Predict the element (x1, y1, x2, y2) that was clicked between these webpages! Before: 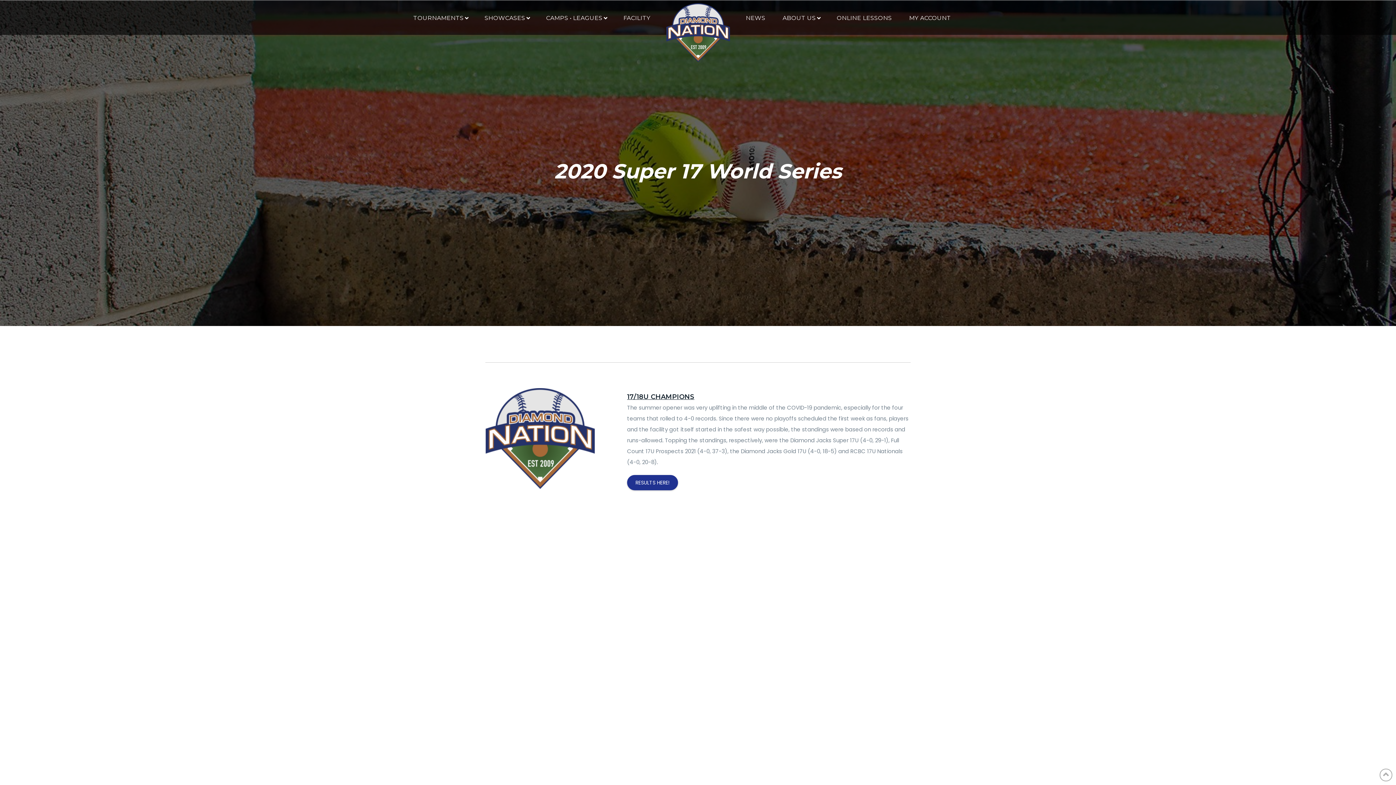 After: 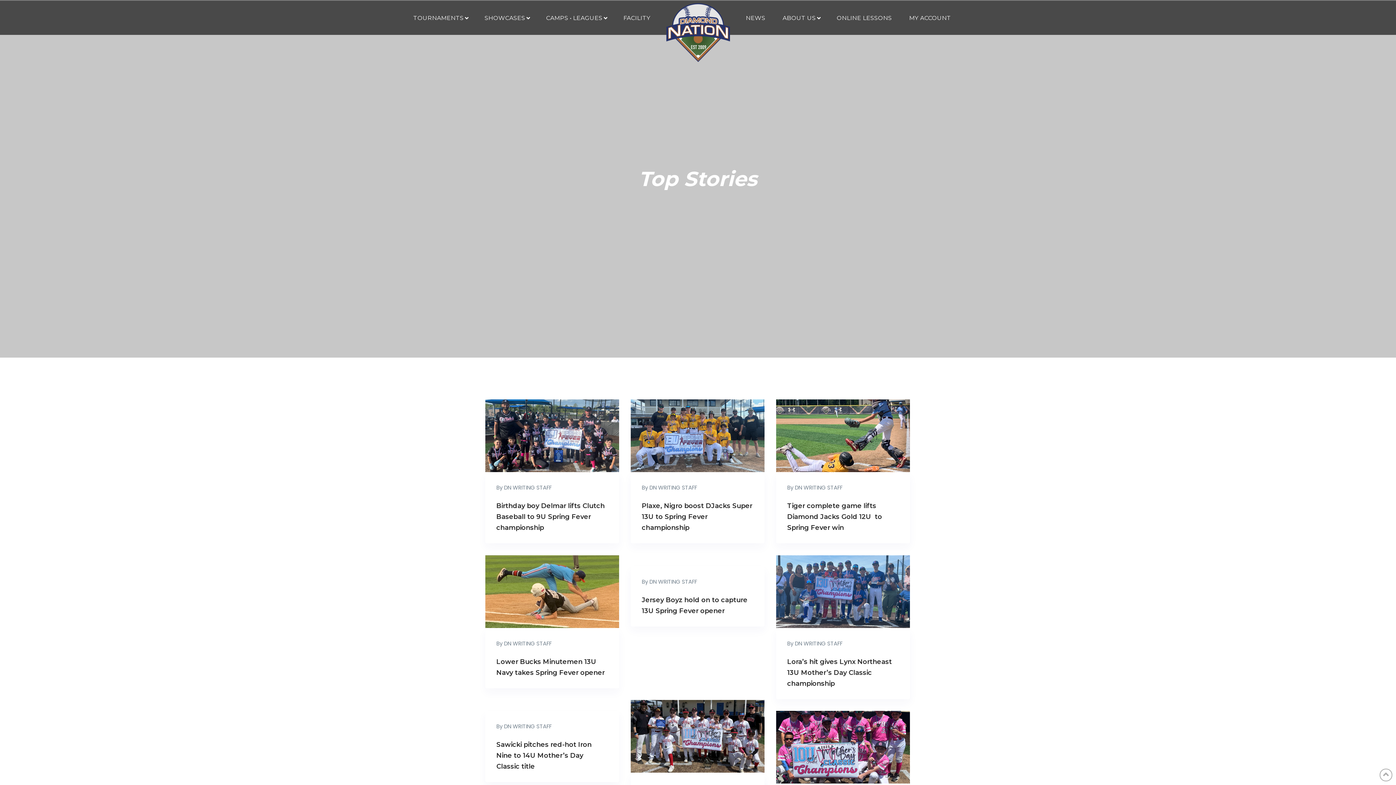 Action: label: NEWS bbox: (737, 0, 774, 35)